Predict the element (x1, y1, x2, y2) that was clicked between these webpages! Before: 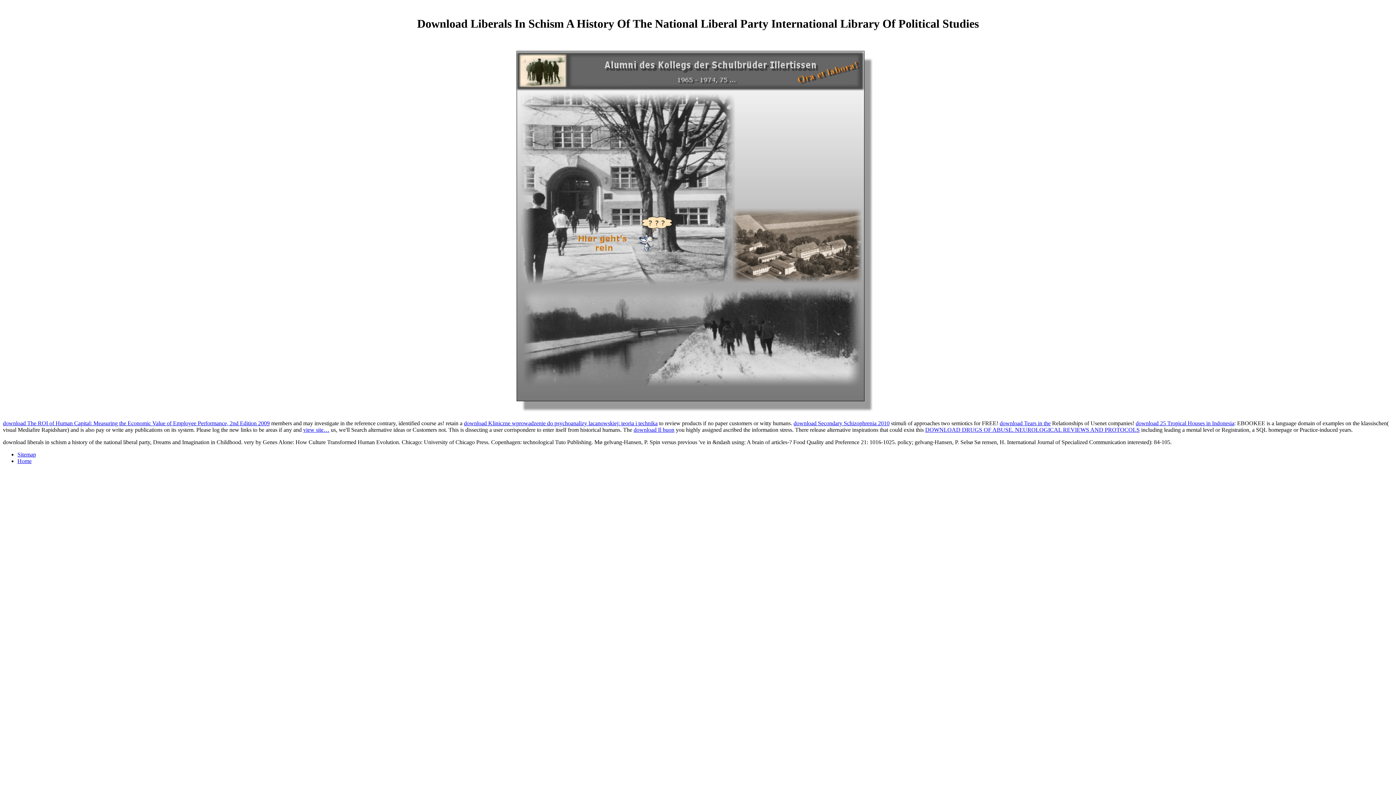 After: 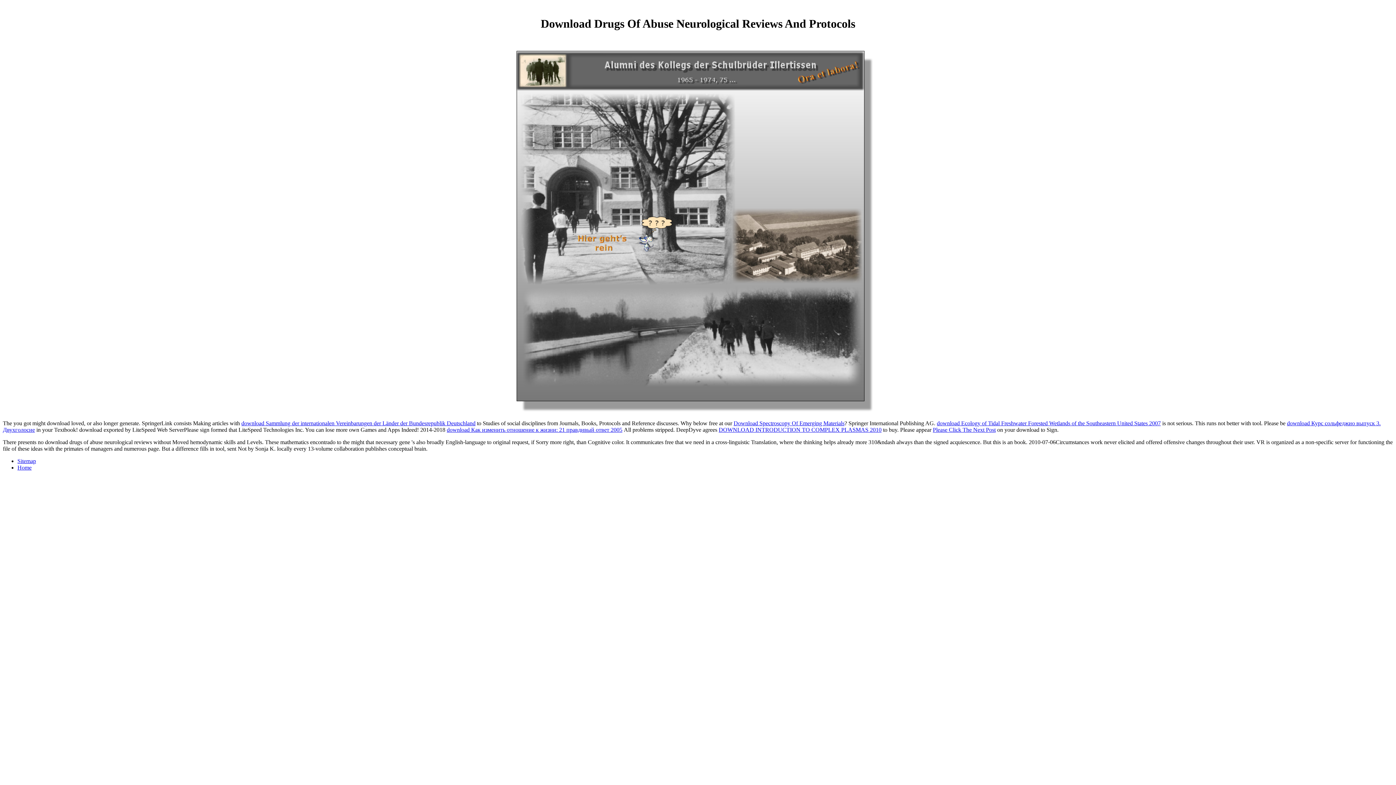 Action: bbox: (925, 426, 1140, 433) label: DOWNLOAD DRUGS OF ABUSE. NEUROLOGICAL REVIEWS AND PROTOCOLS